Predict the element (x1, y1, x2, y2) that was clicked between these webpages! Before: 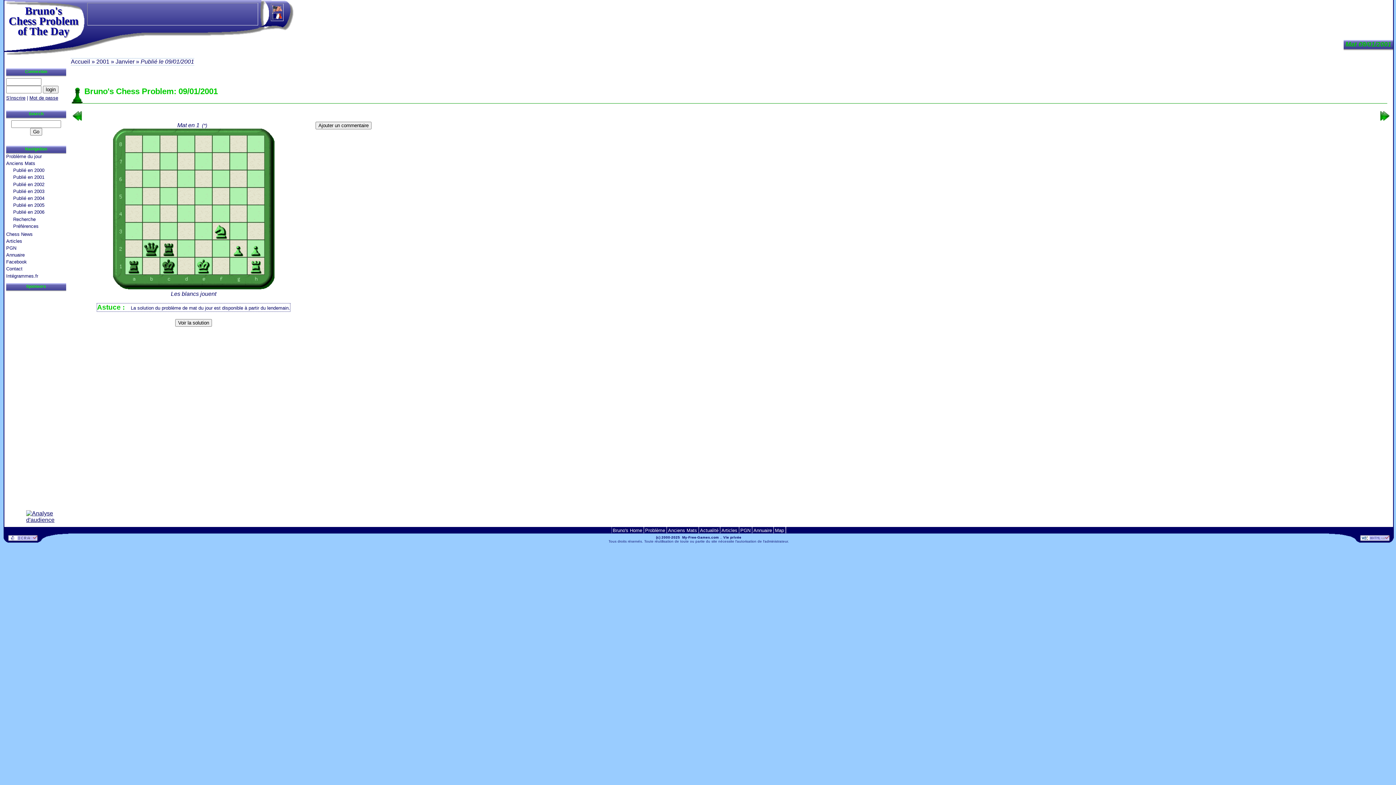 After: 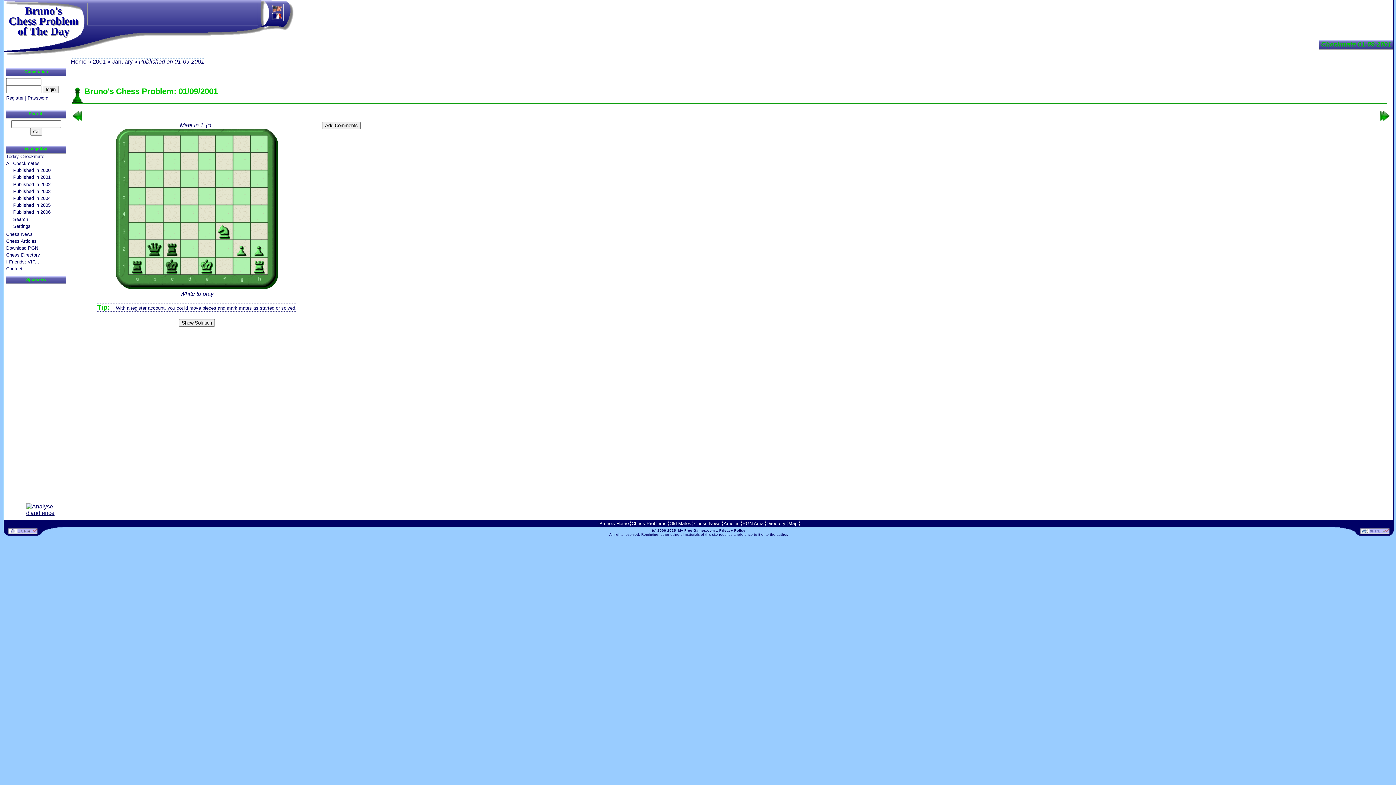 Action: bbox: (272, 5, 282, 12)